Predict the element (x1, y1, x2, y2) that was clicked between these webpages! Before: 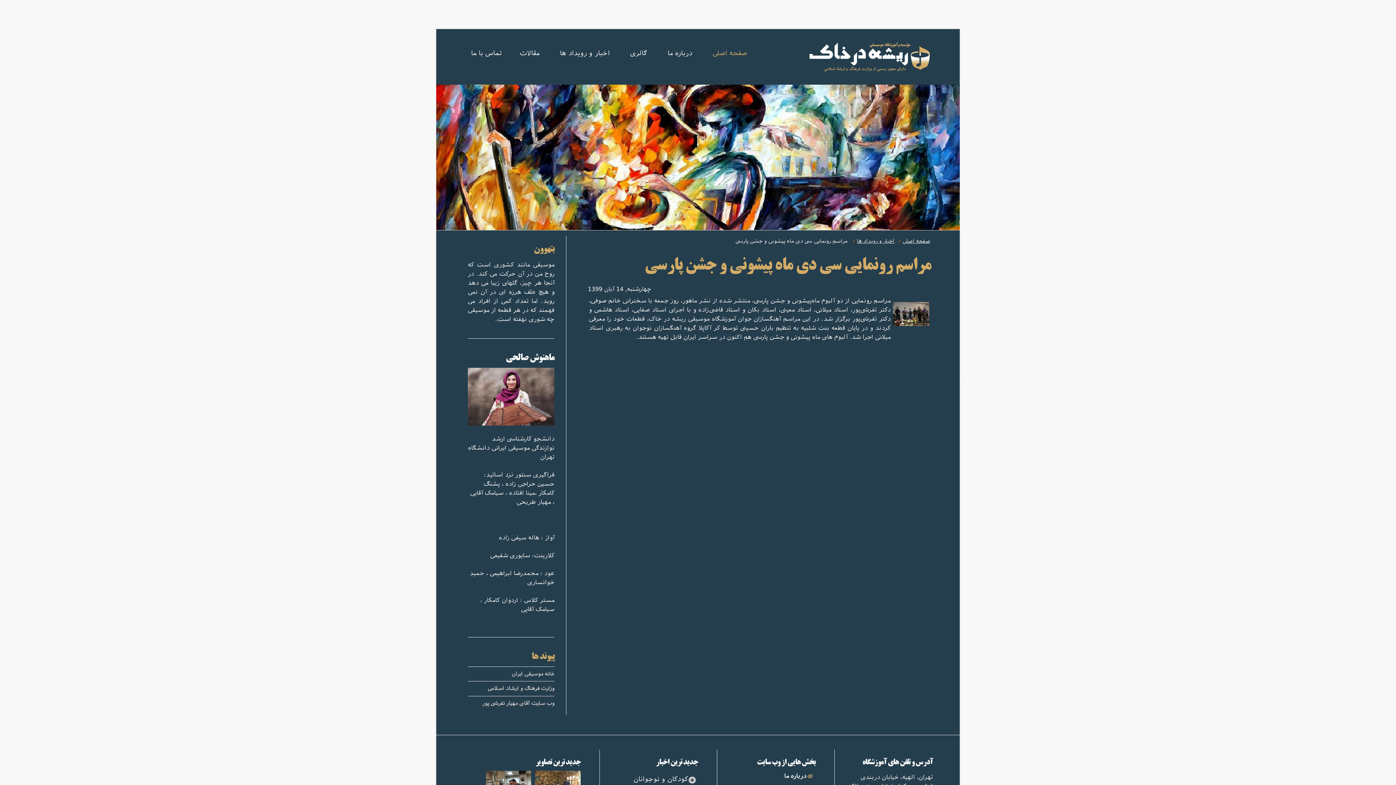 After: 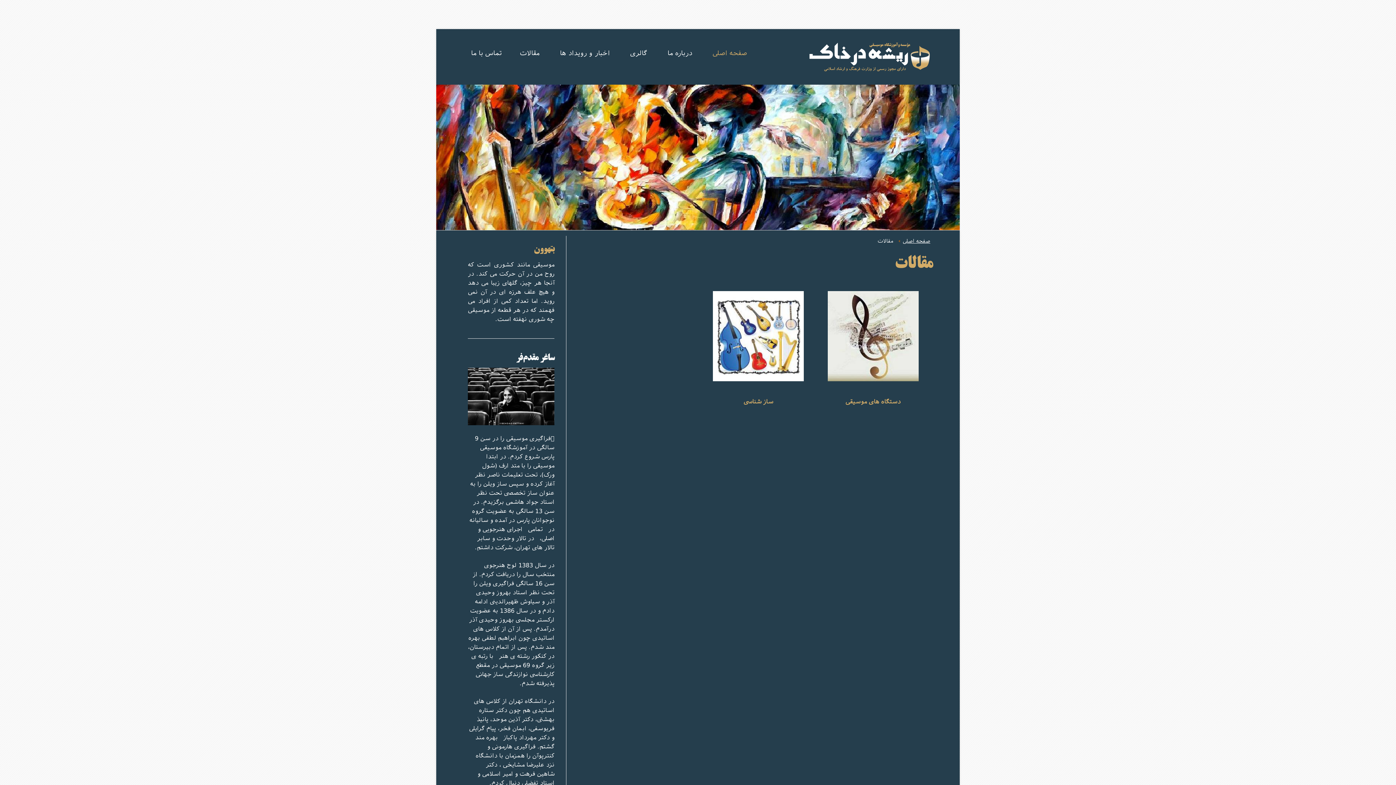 Action: label: مقالات bbox: (512, 47, 547, 60)